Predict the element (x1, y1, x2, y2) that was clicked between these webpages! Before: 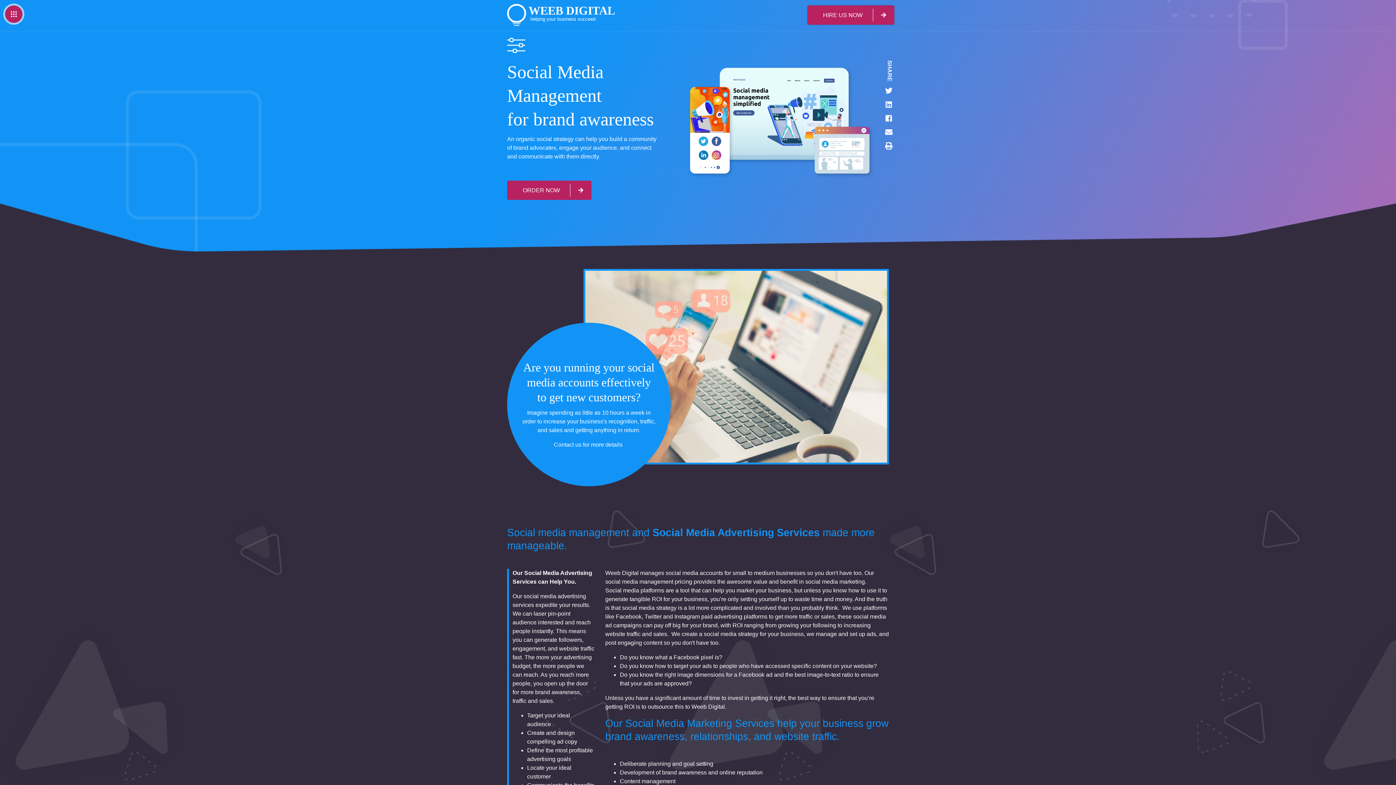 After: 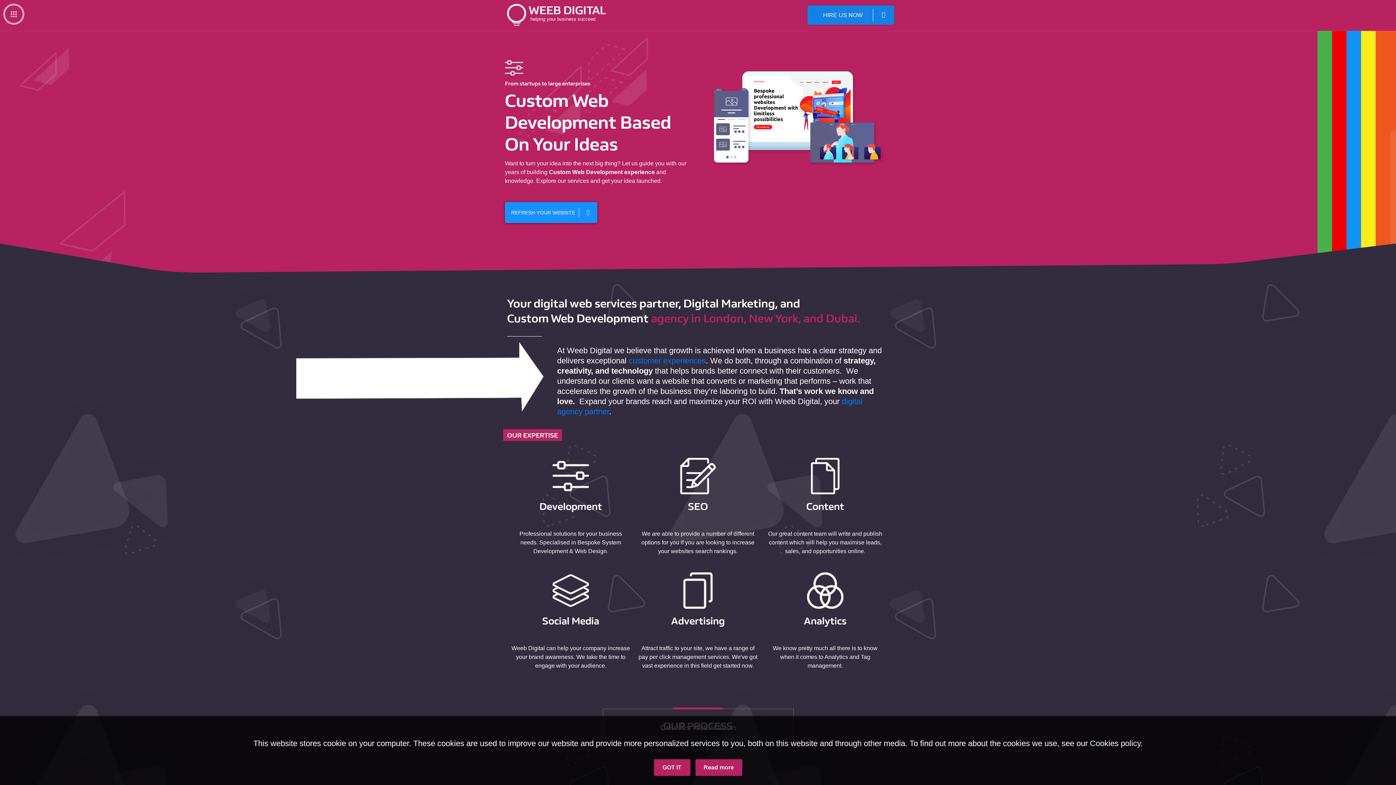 Action: bbox: (507, -4, 660, 33) label: WEEB DIGITAL
helping your business succeed